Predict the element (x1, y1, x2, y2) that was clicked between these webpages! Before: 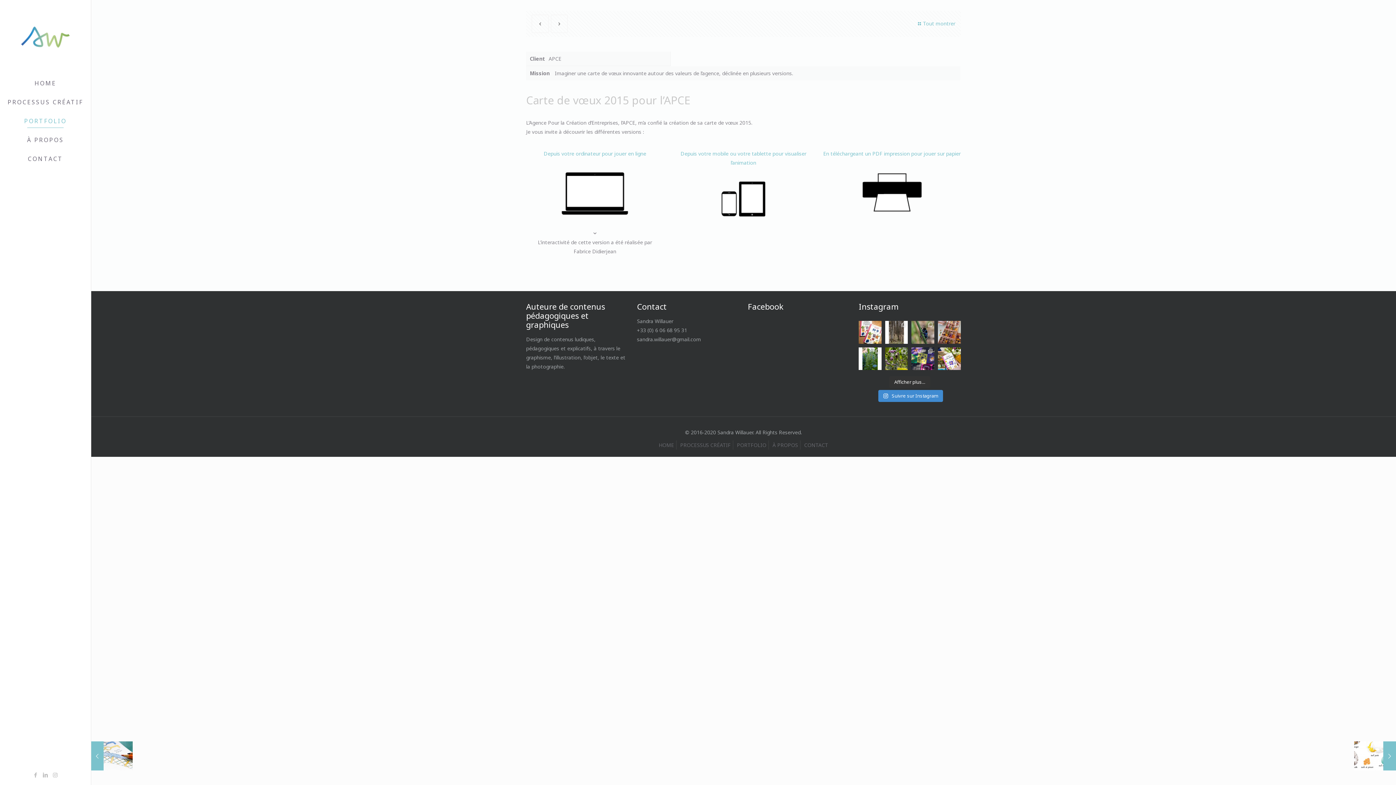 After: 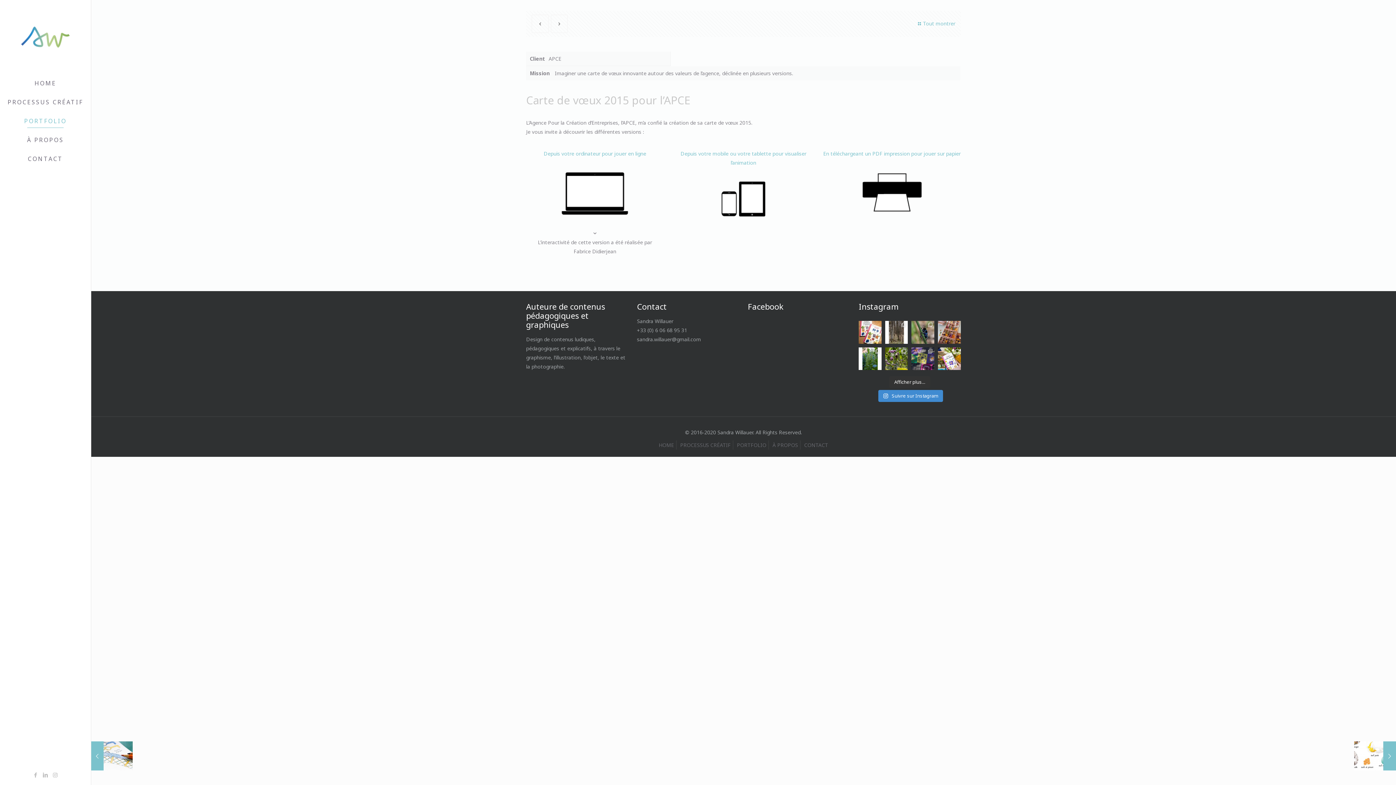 Action: bbox: (911, 347, 934, 370) label: Beau temps > Cueillette Pluie > Créat